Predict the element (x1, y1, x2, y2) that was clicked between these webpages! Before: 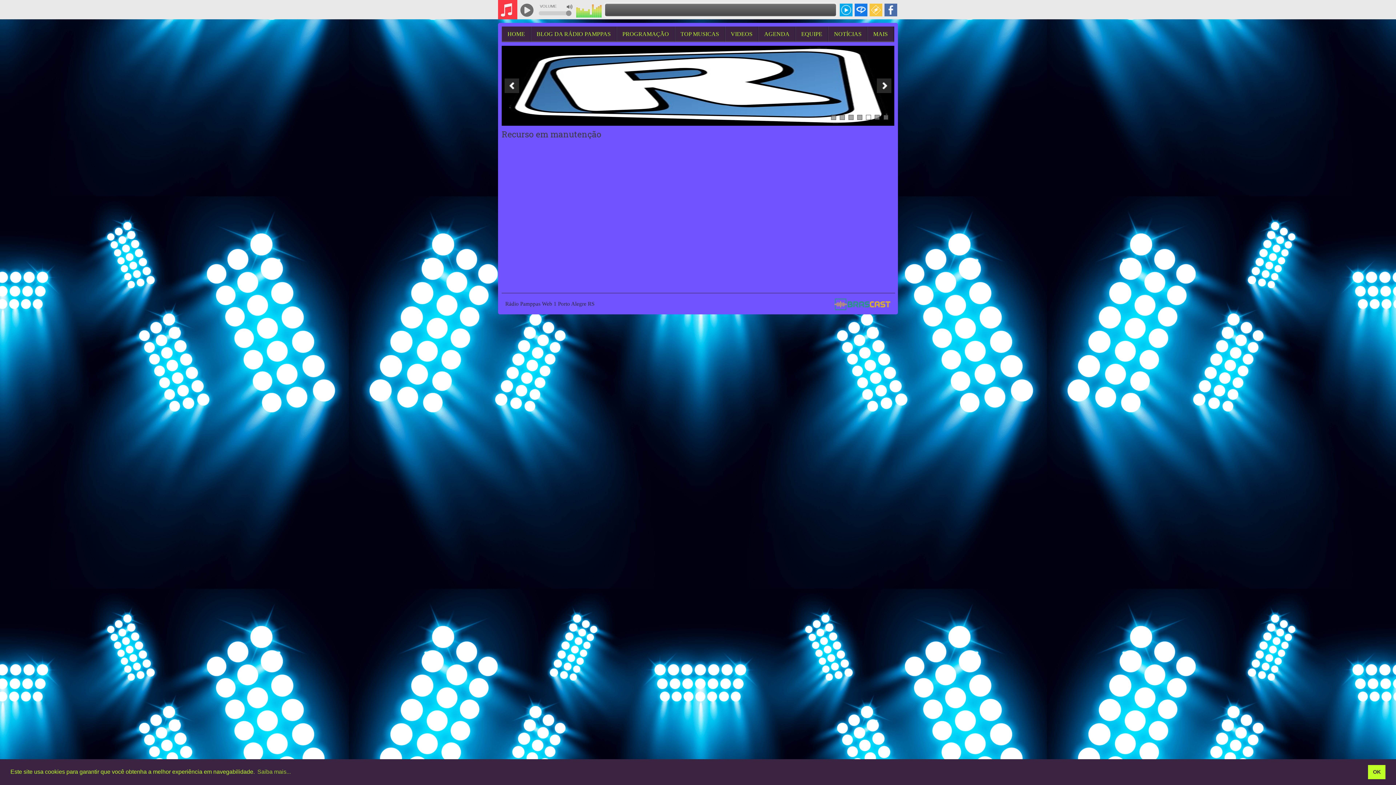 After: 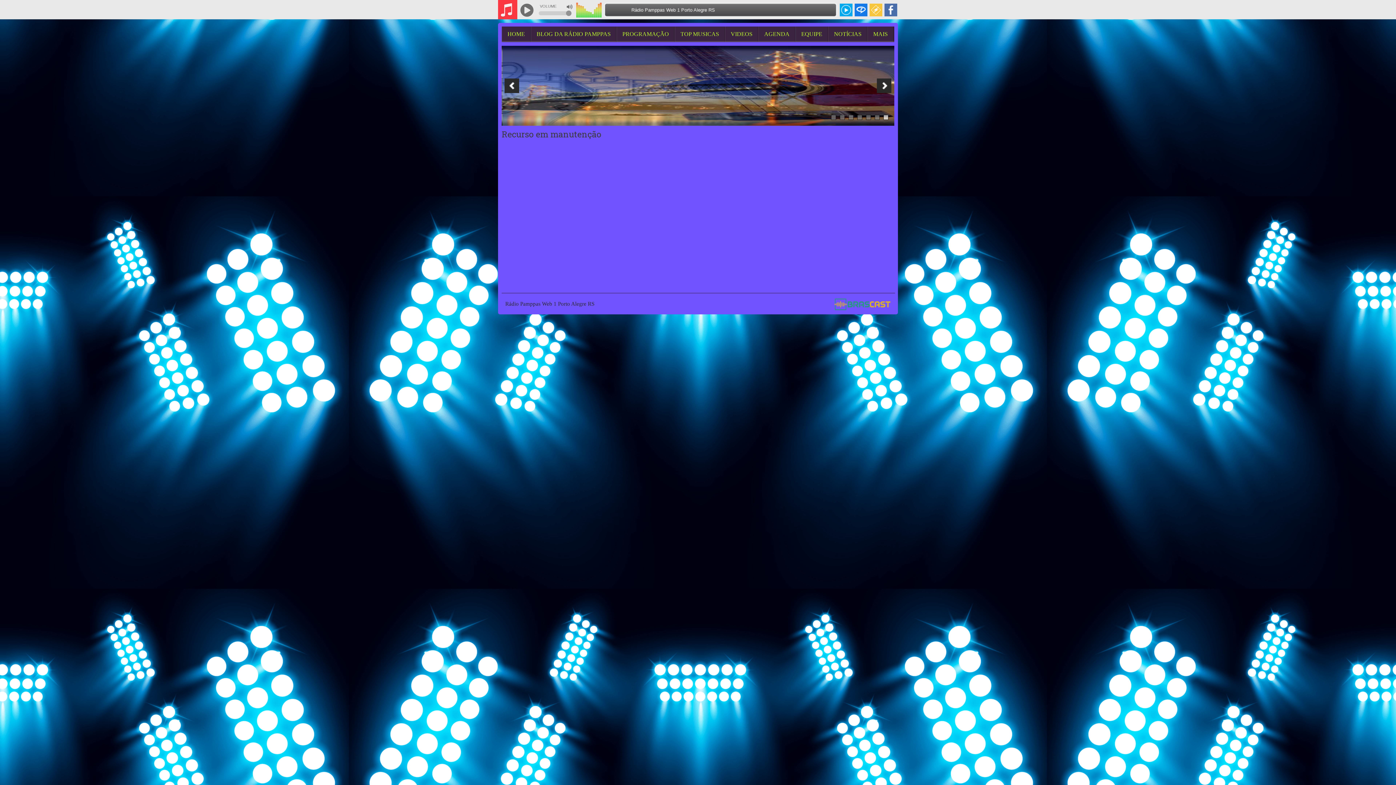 Action: bbox: (1368, 765, 1385, 779) label: allow cookies